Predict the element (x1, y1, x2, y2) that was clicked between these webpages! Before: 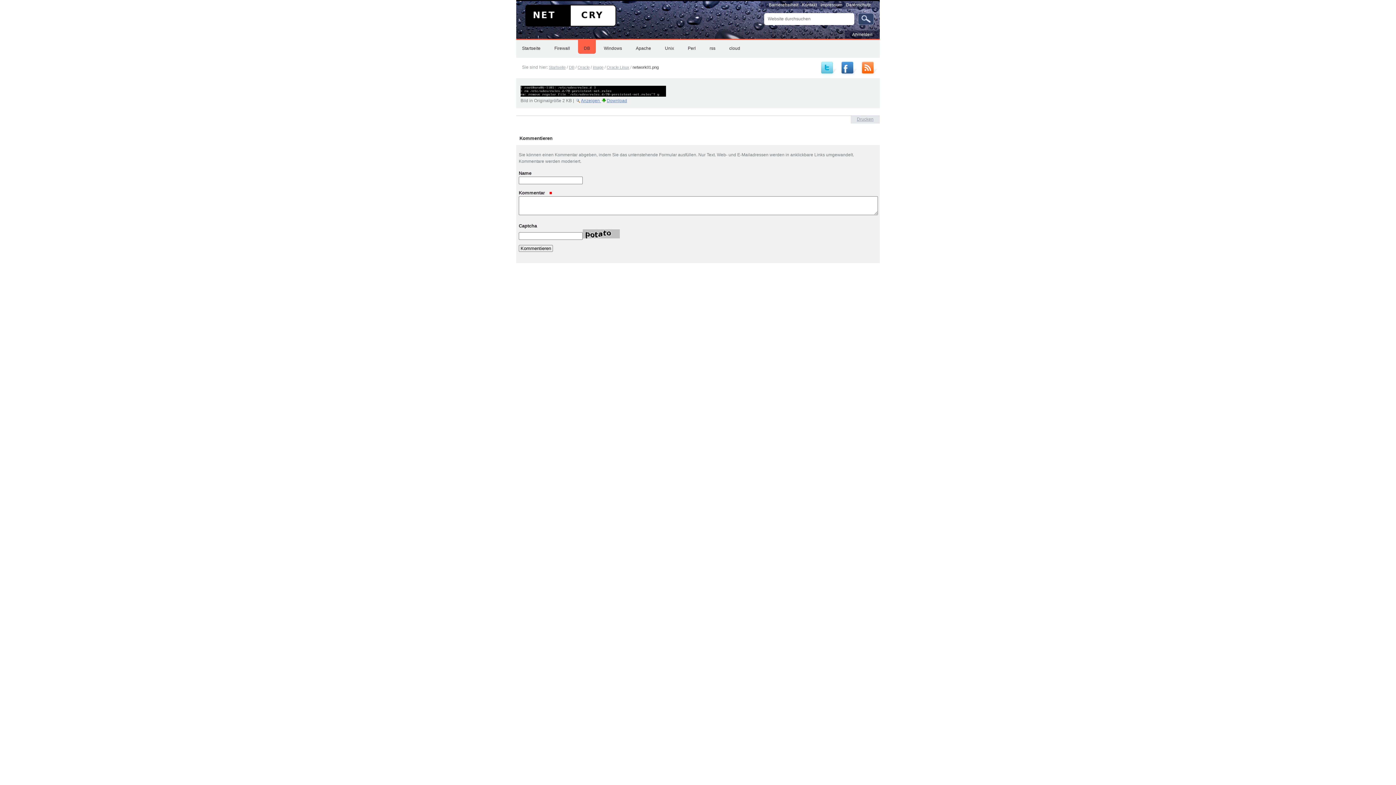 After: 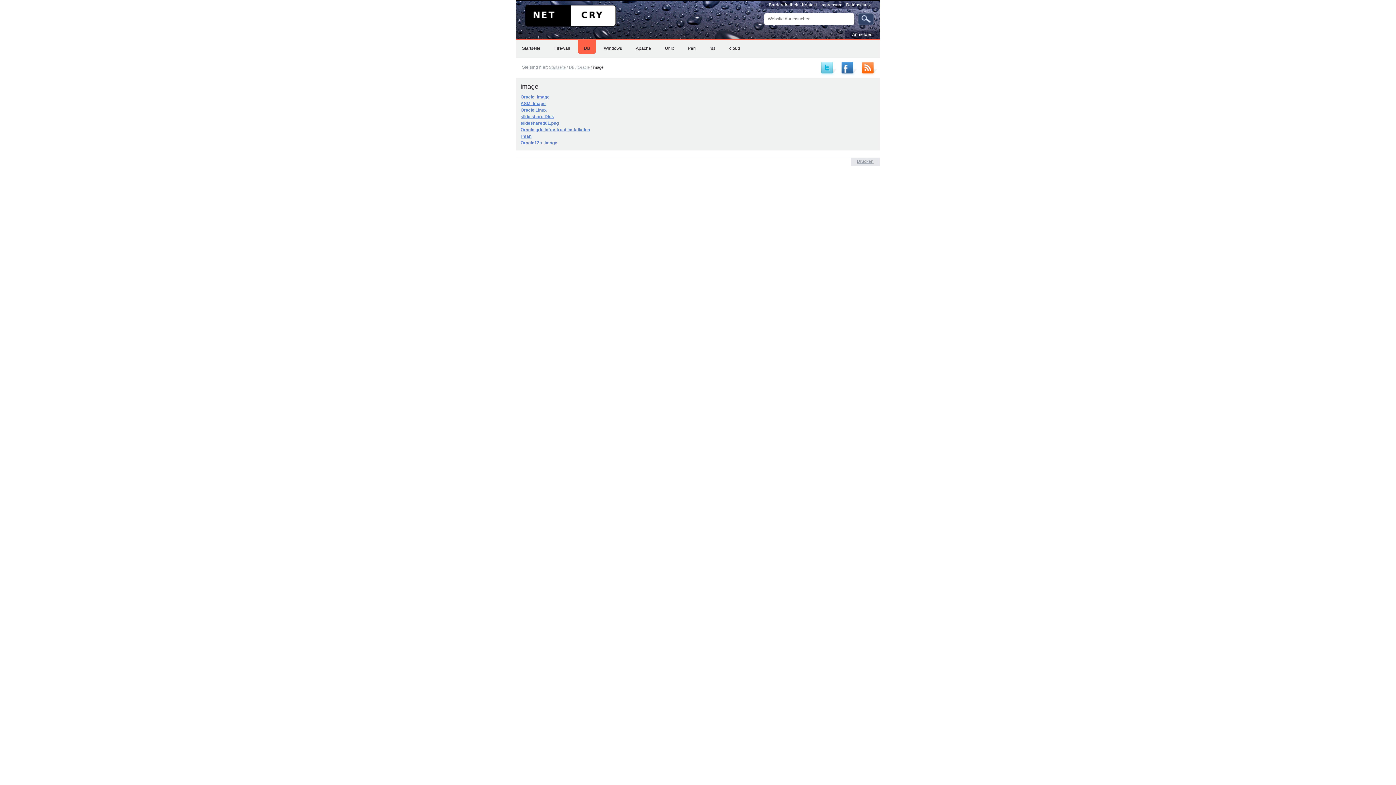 Action: label: image bbox: (593, 65, 603, 69)